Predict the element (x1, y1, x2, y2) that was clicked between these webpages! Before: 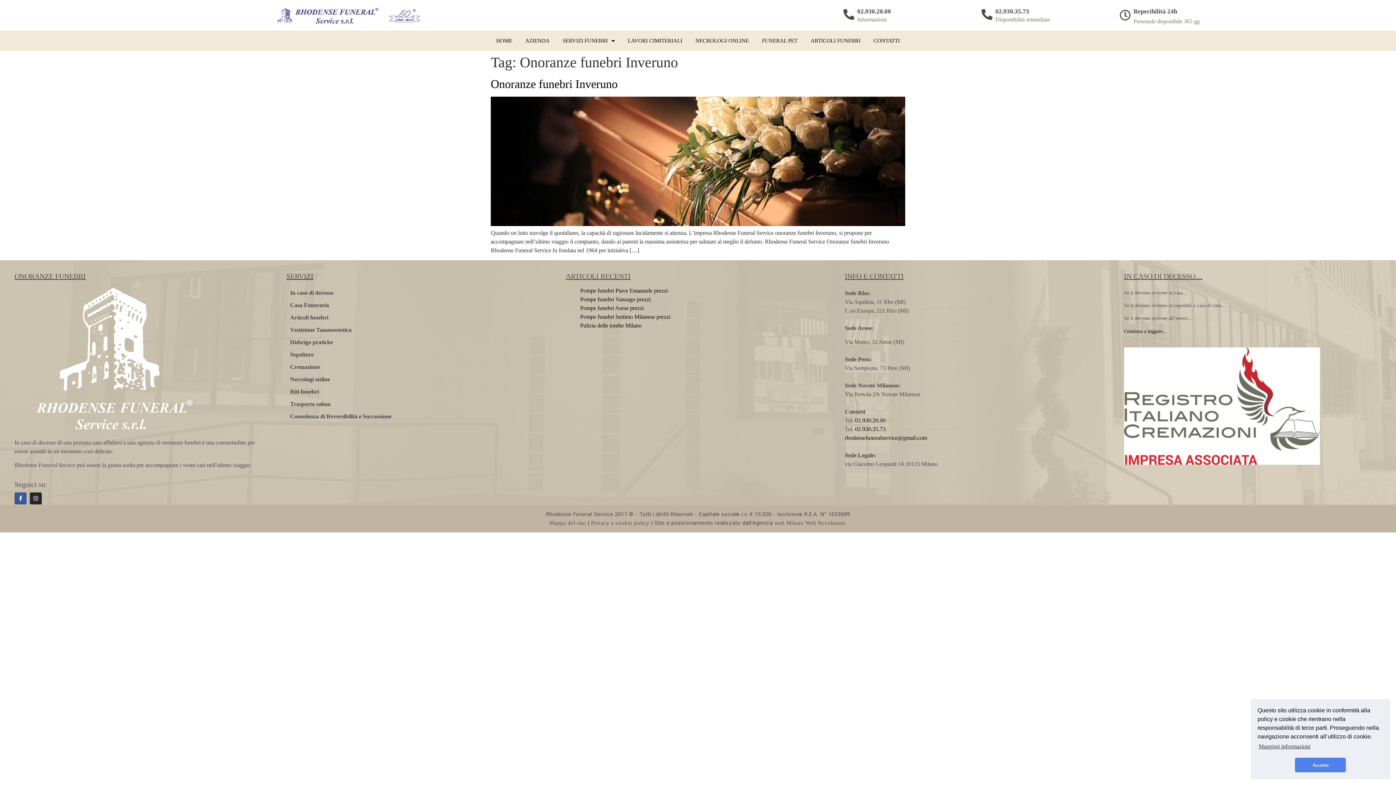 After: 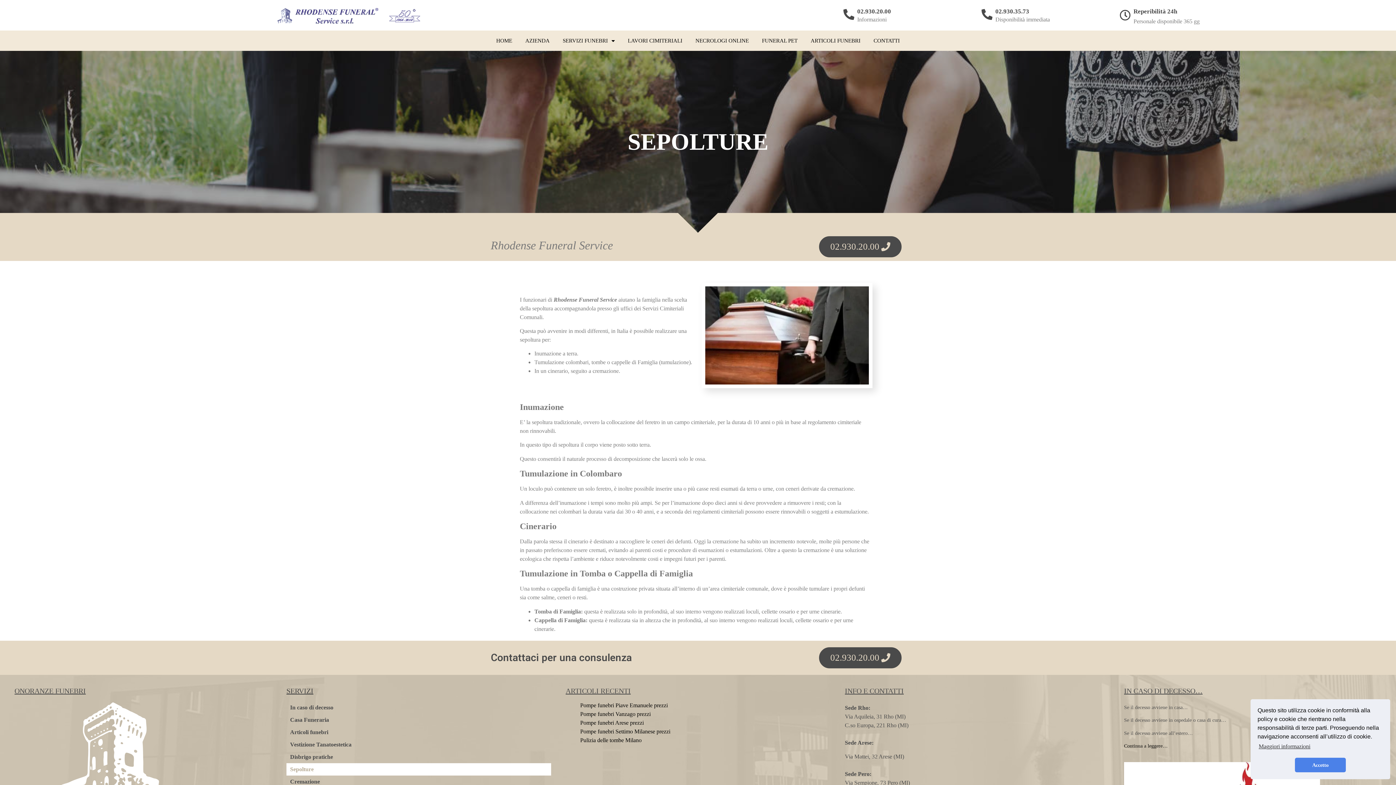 Action: bbox: (286, 348, 551, 360) label: Sepolture